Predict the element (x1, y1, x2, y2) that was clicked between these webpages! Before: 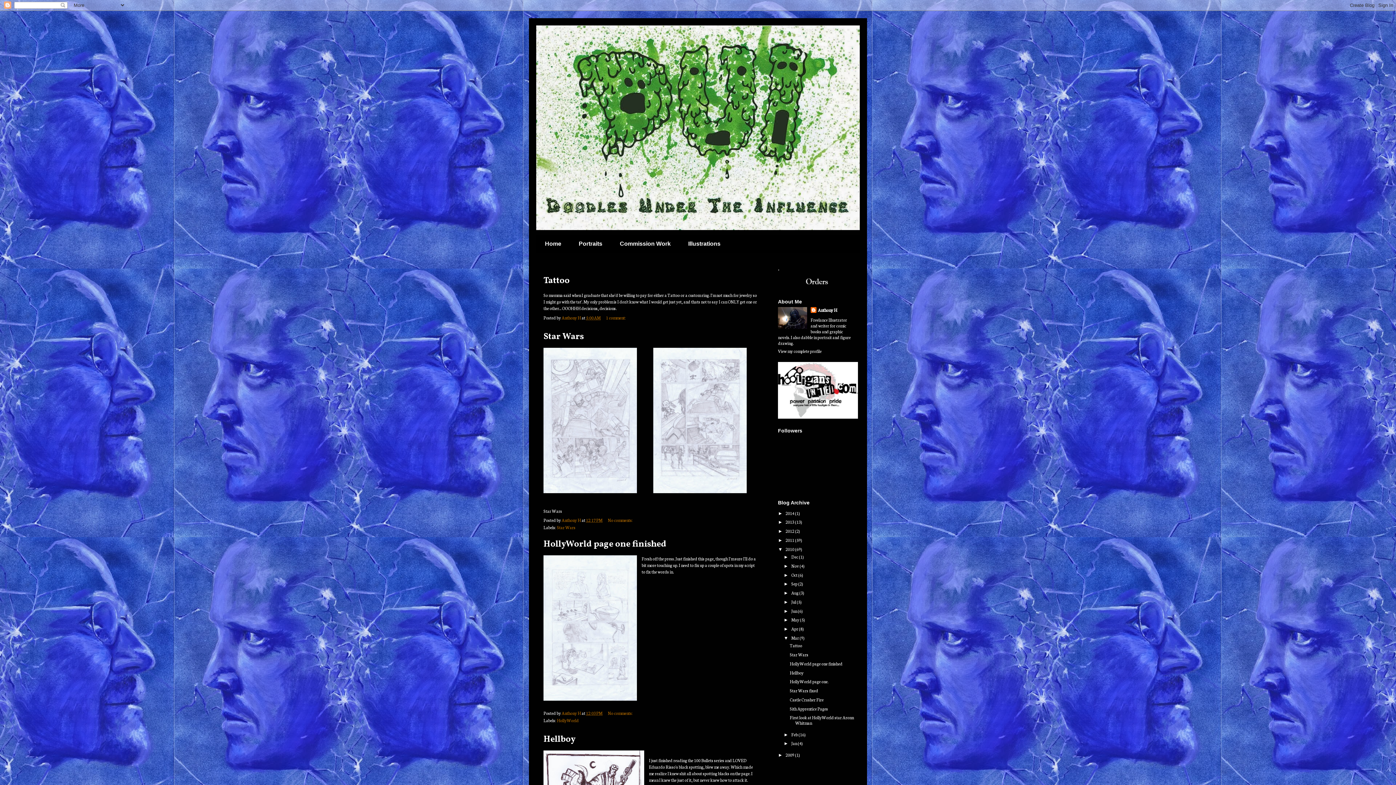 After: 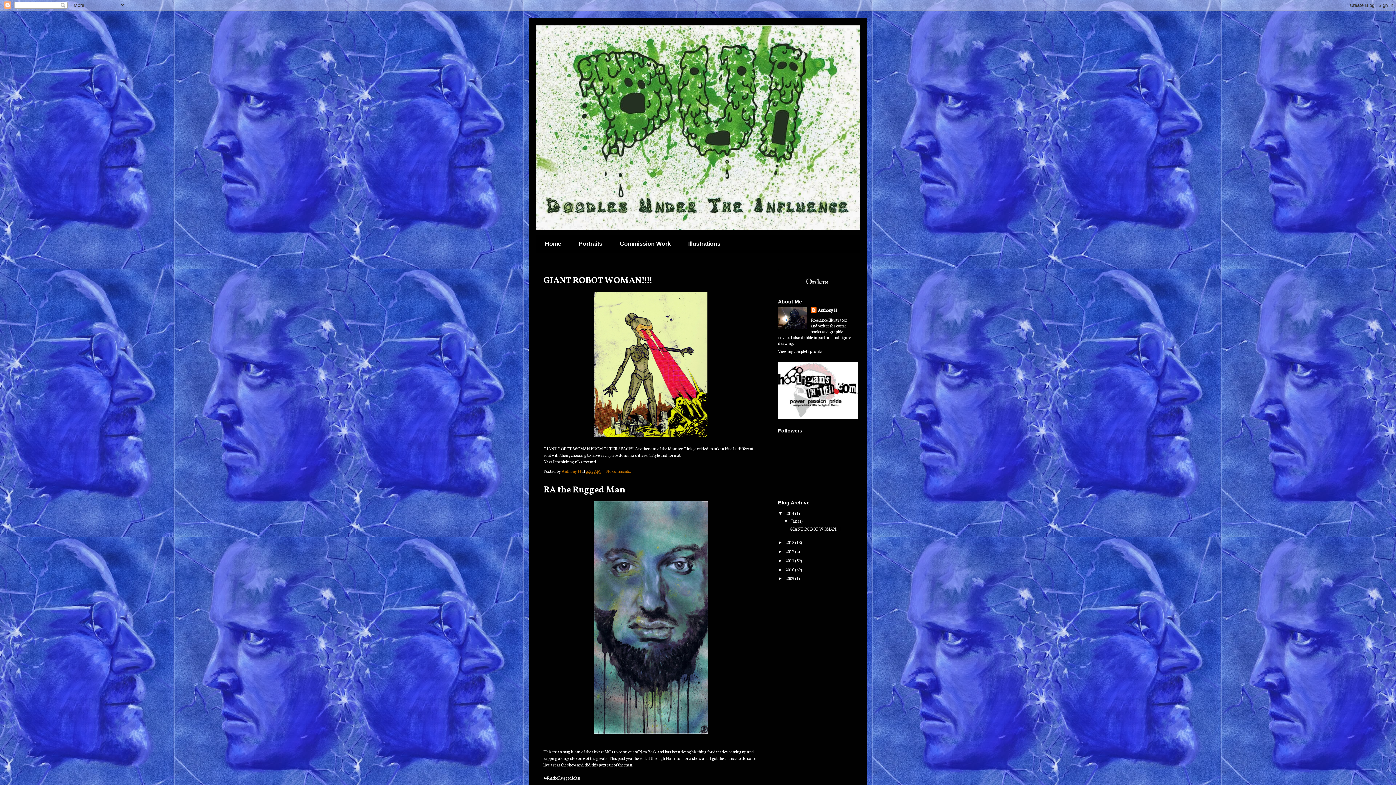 Action: bbox: (536, 25, 860, 230)